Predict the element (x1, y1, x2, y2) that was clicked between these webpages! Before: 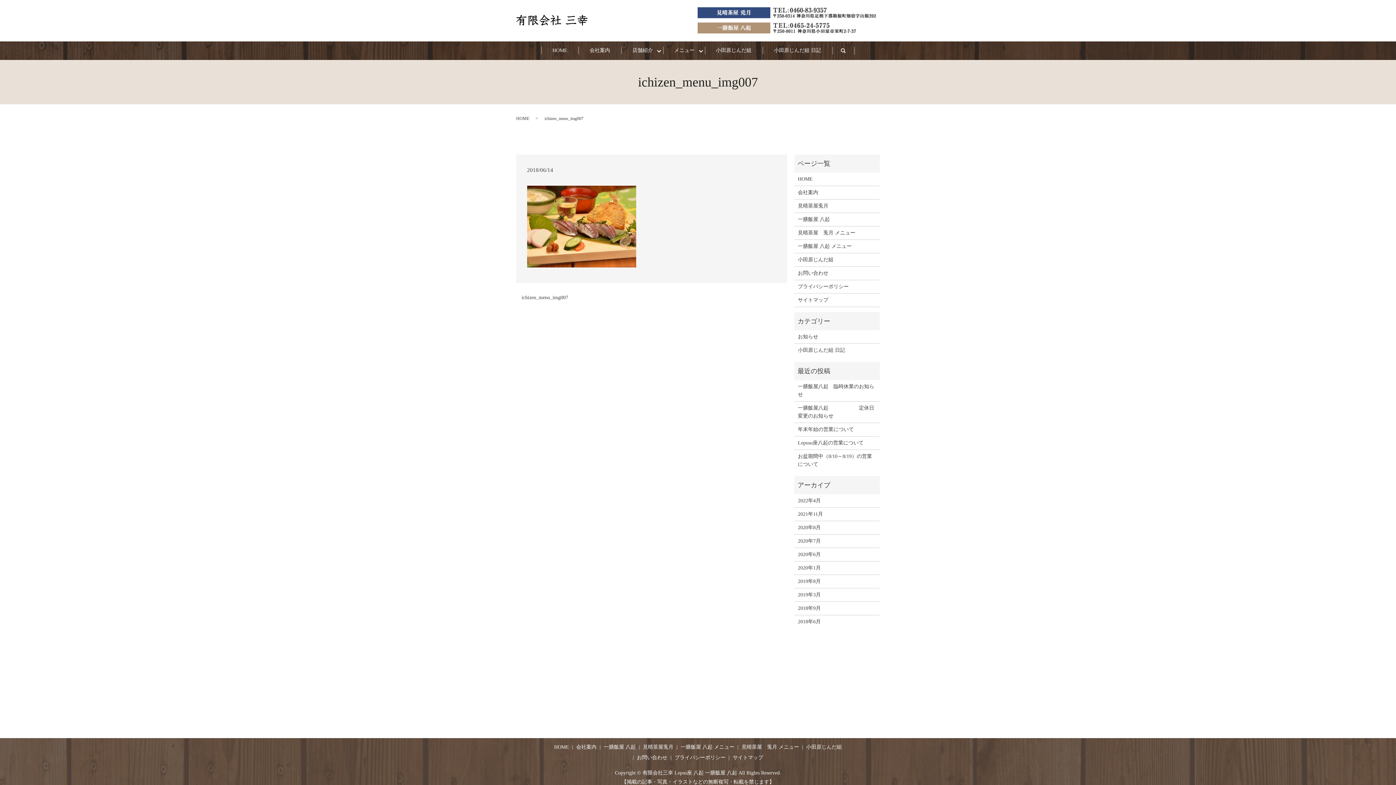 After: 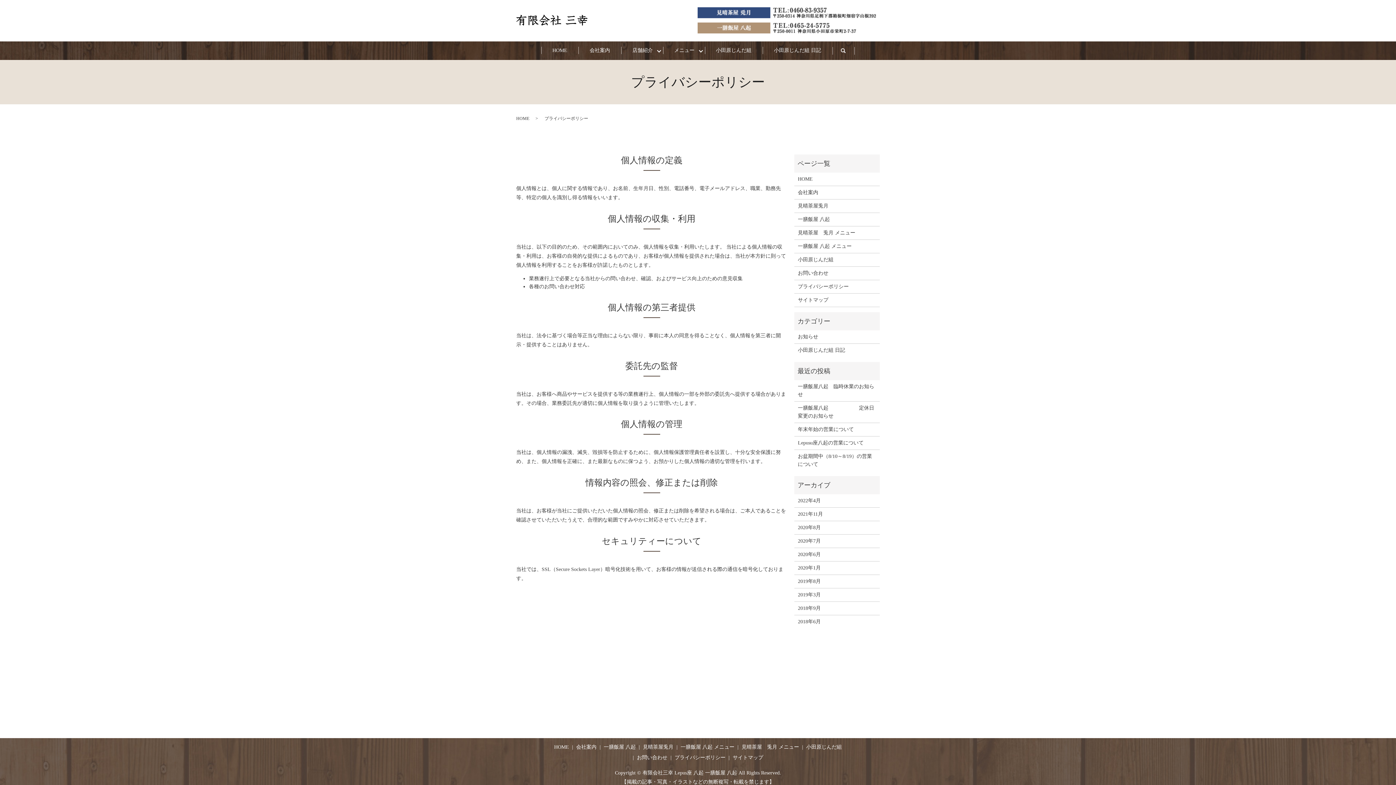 Action: bbox: (673, 752, 727, 763) label: プライバシーポリシー